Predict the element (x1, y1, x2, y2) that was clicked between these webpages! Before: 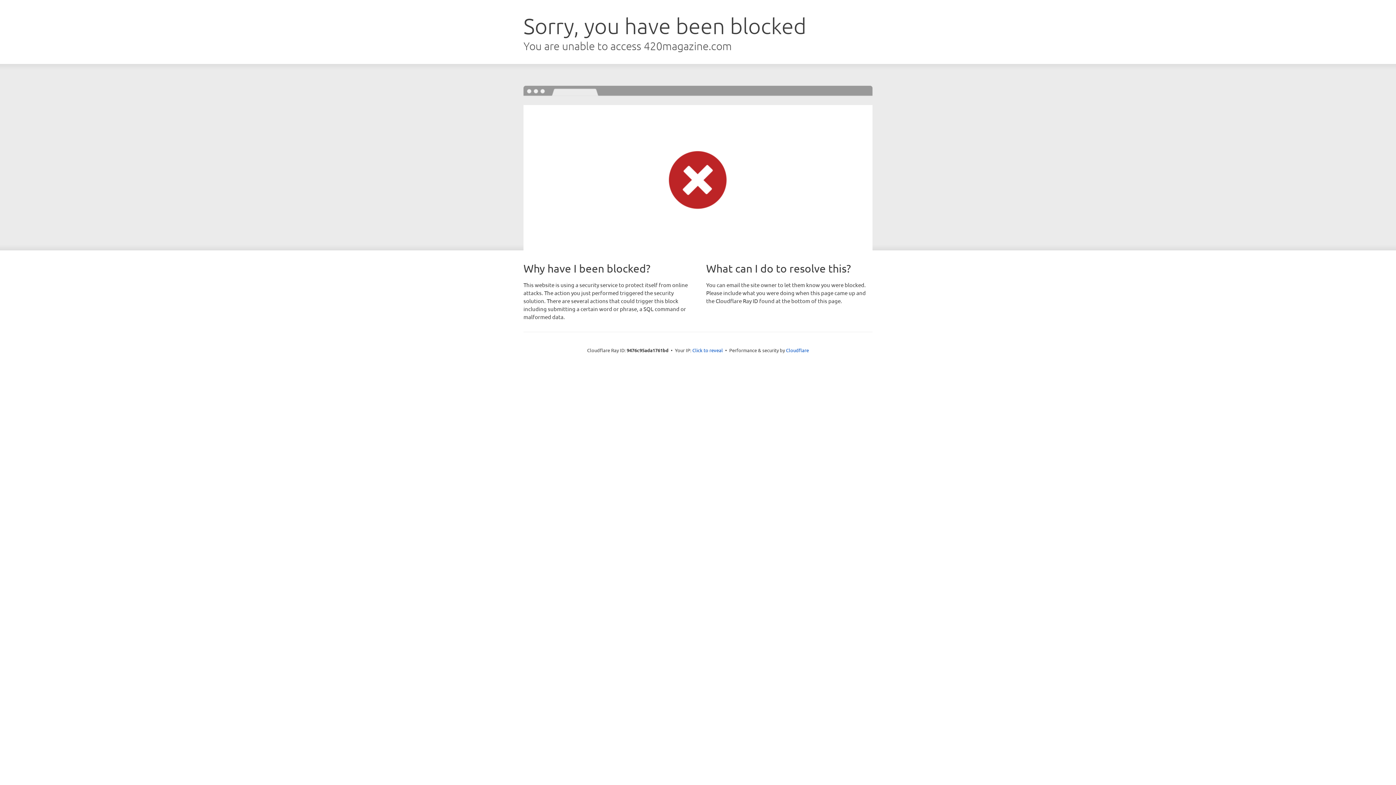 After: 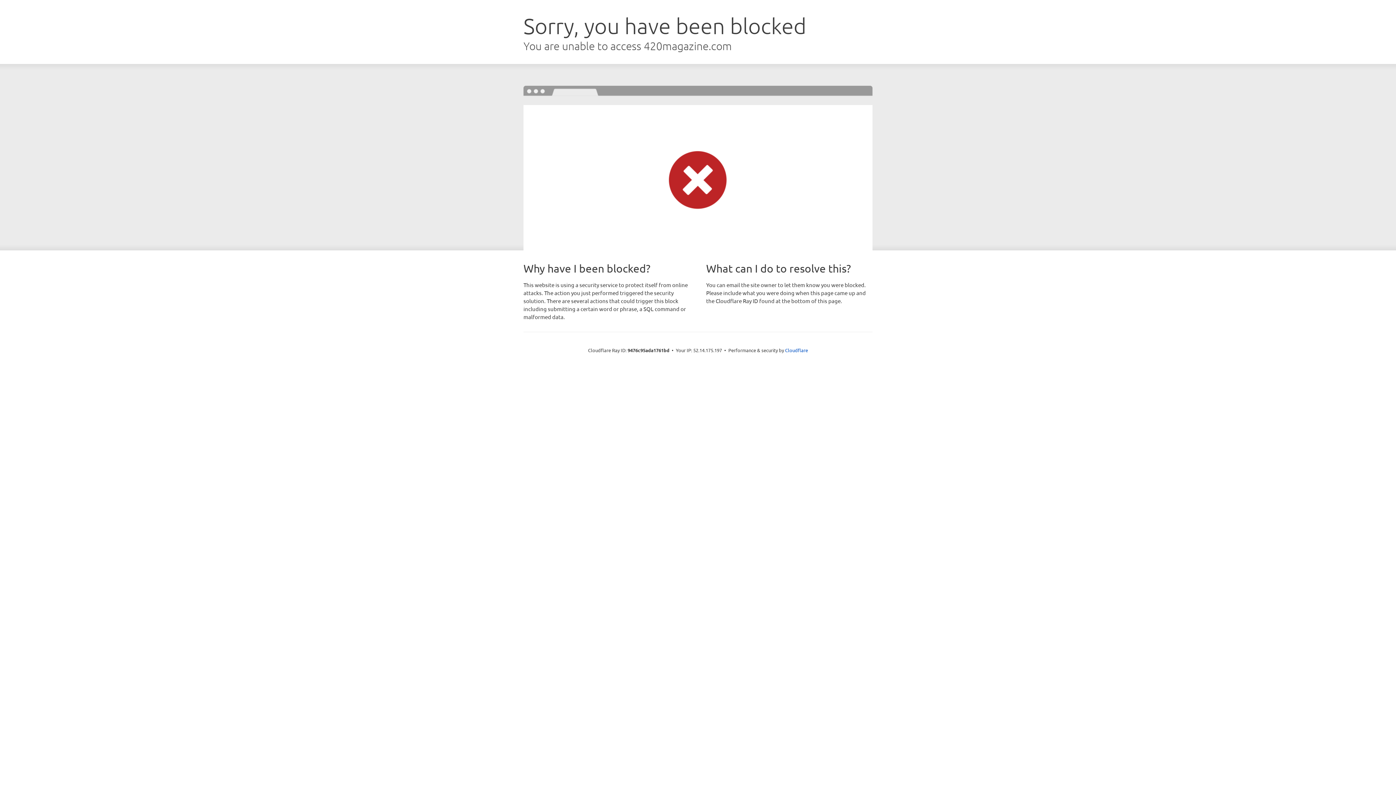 Action: label: Click to reveal bbox: (692, 346, 723, 353)